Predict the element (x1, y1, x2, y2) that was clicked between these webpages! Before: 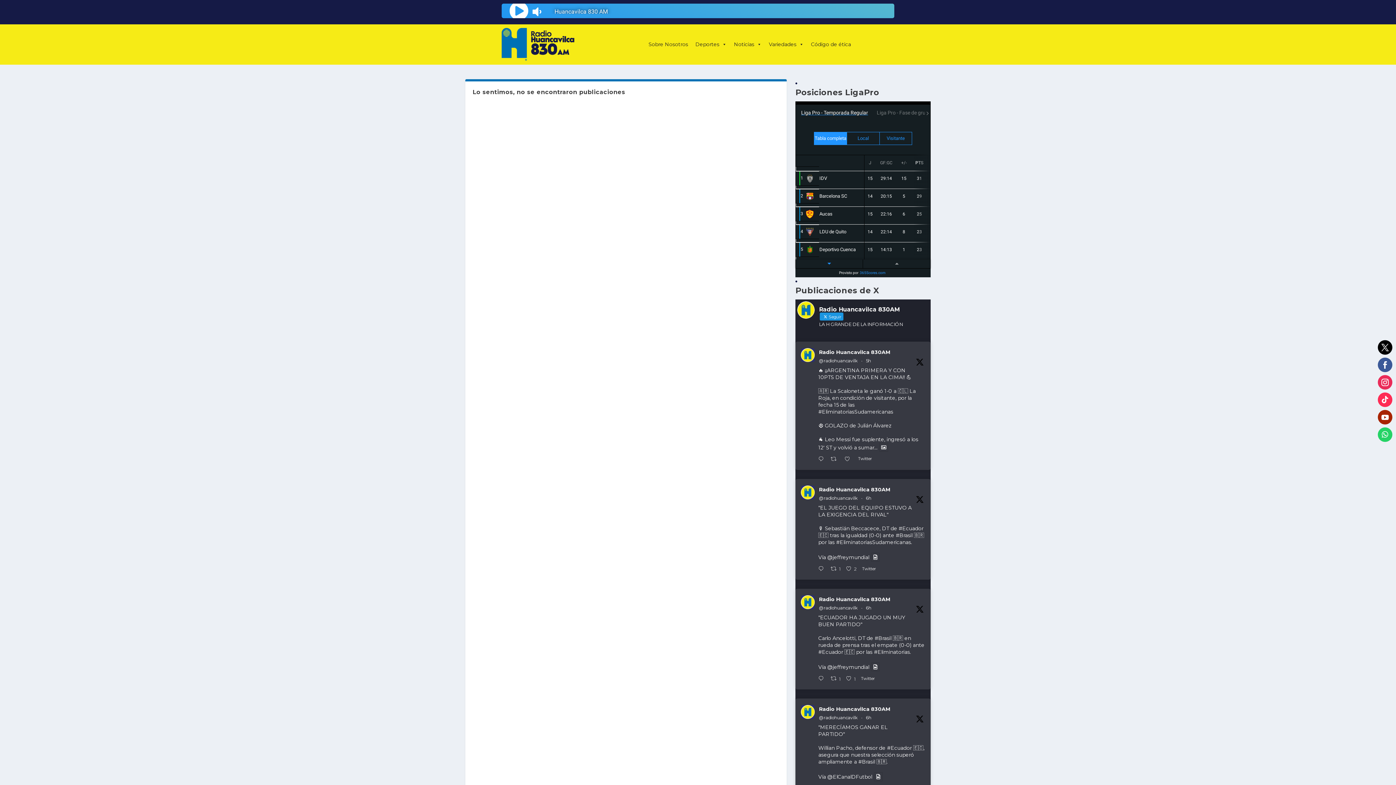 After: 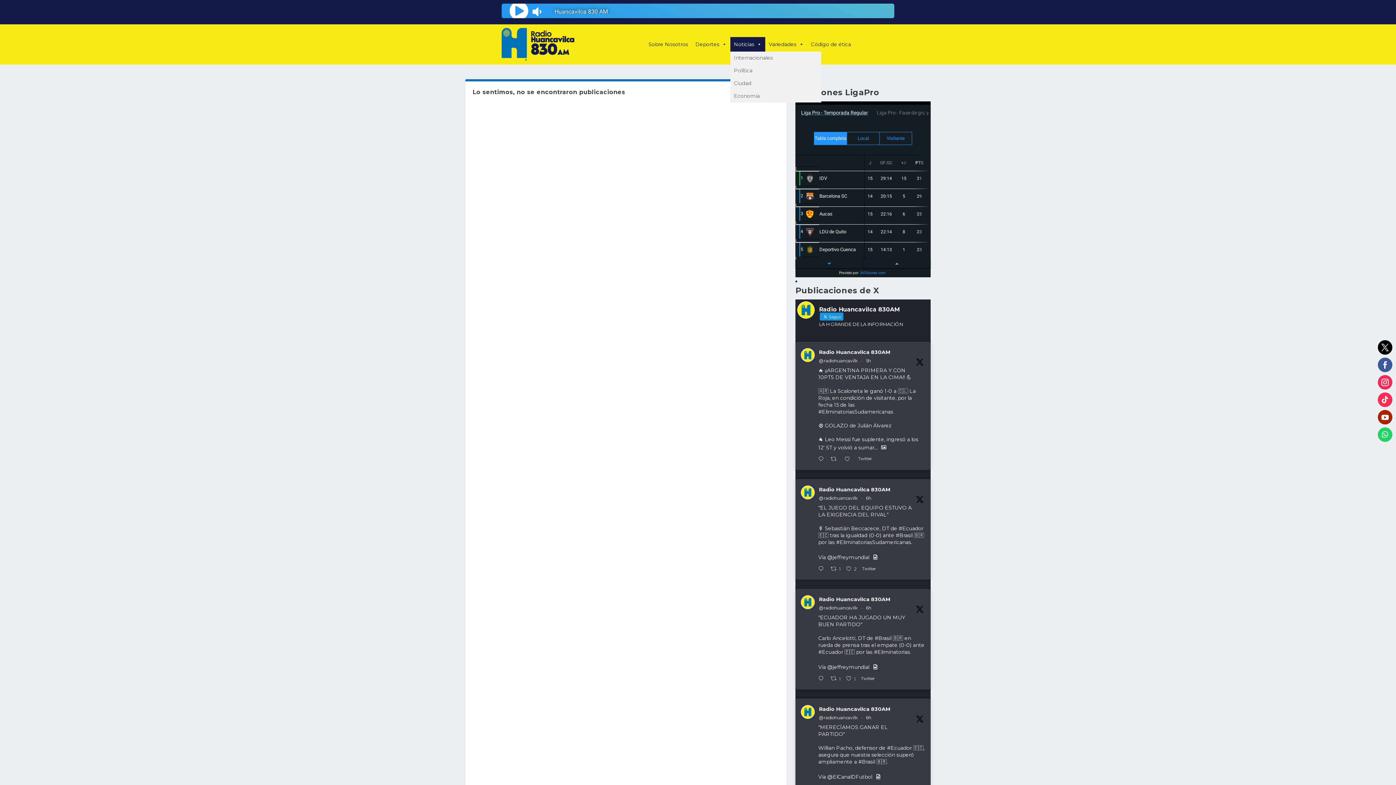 Action: label: Noticias bbox: (730, 37, 765, 51)